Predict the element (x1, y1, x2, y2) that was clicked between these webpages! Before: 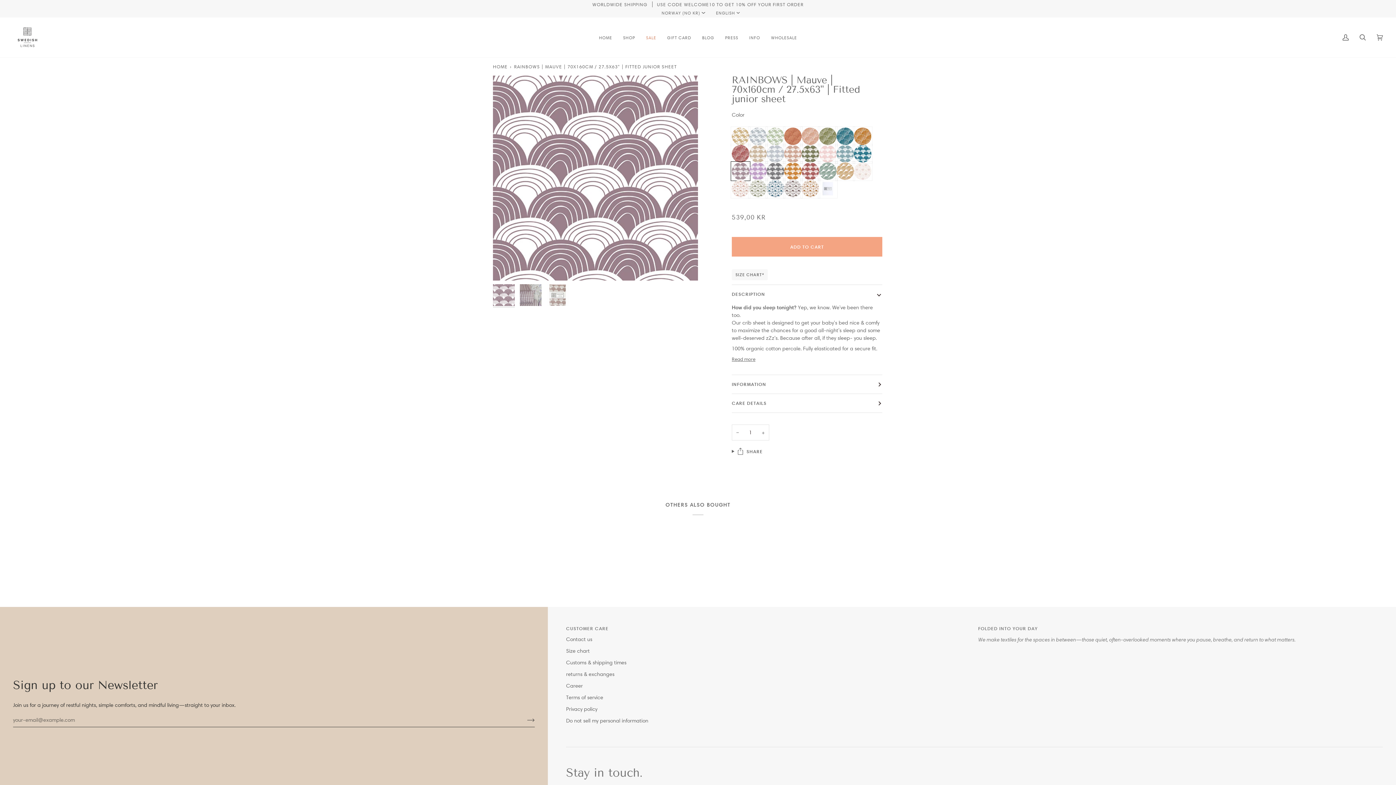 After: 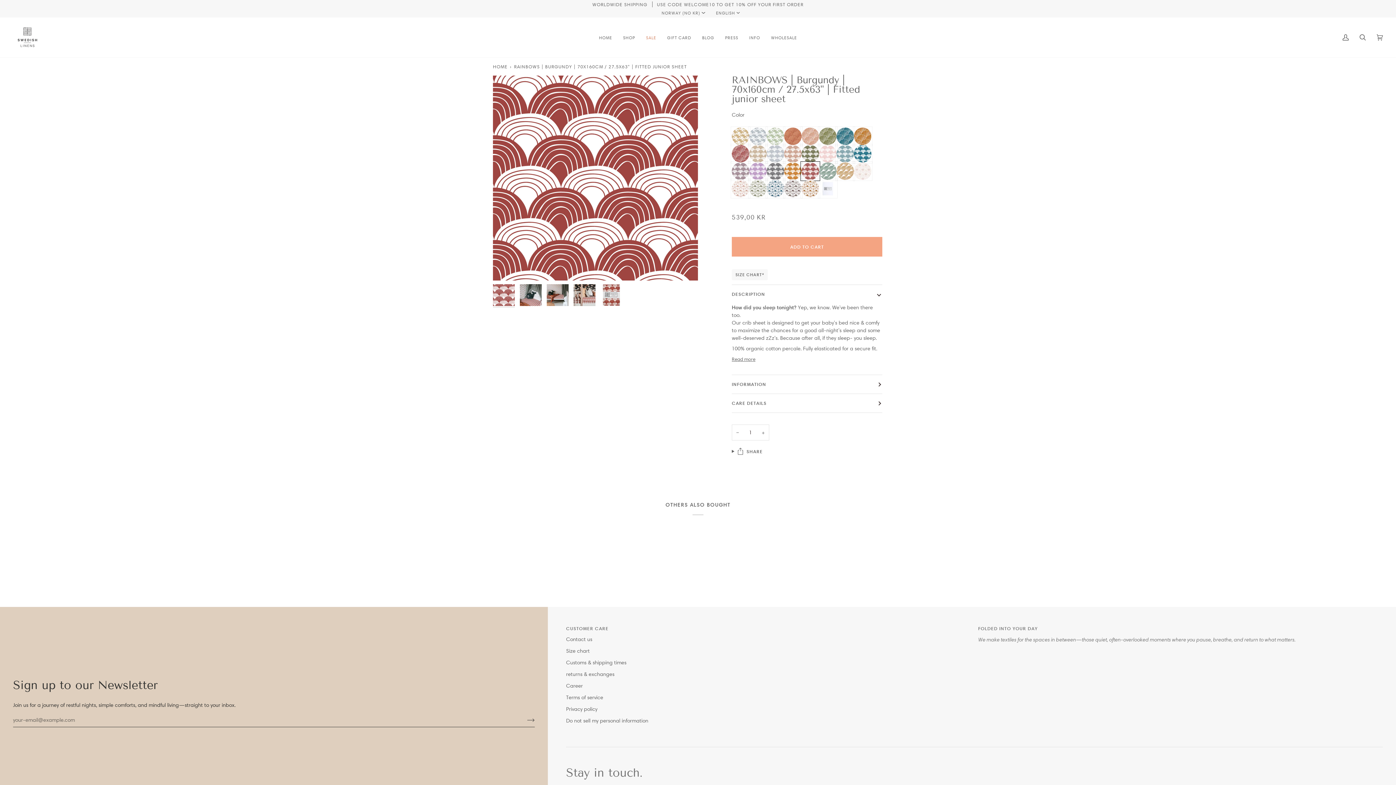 Action: bbox: (801, 162, 819, 180)